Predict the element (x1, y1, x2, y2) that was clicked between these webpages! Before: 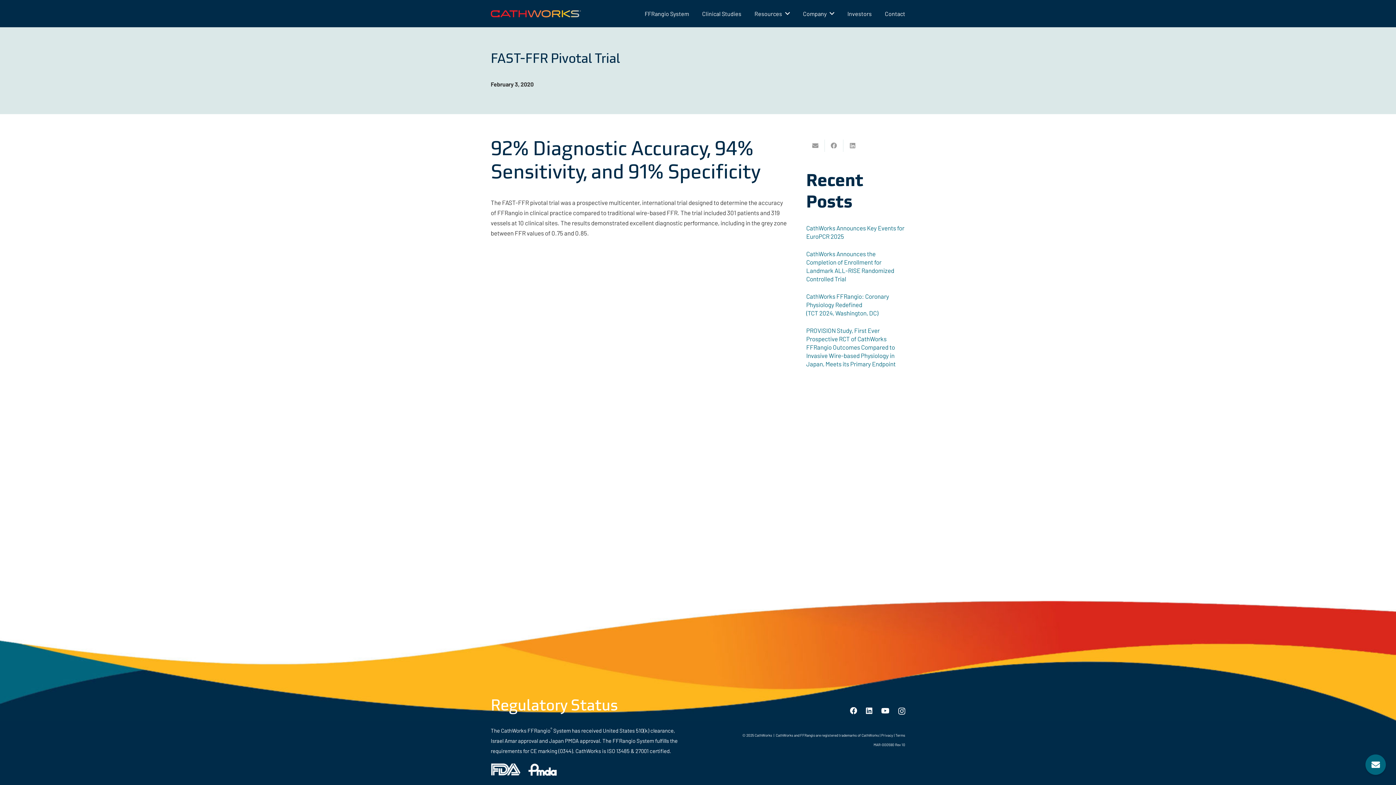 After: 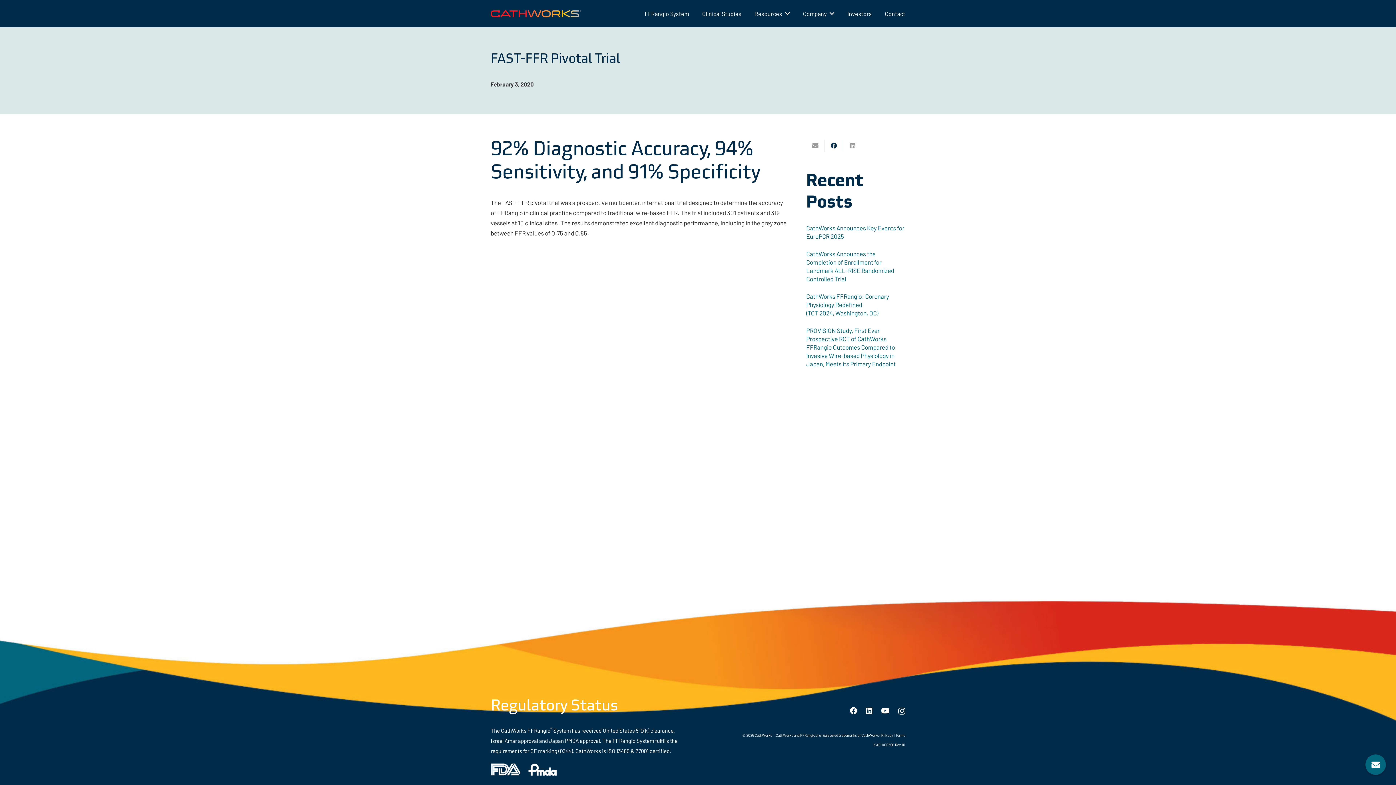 Action: bbox: (825, 139, 843, 152) label: Share this